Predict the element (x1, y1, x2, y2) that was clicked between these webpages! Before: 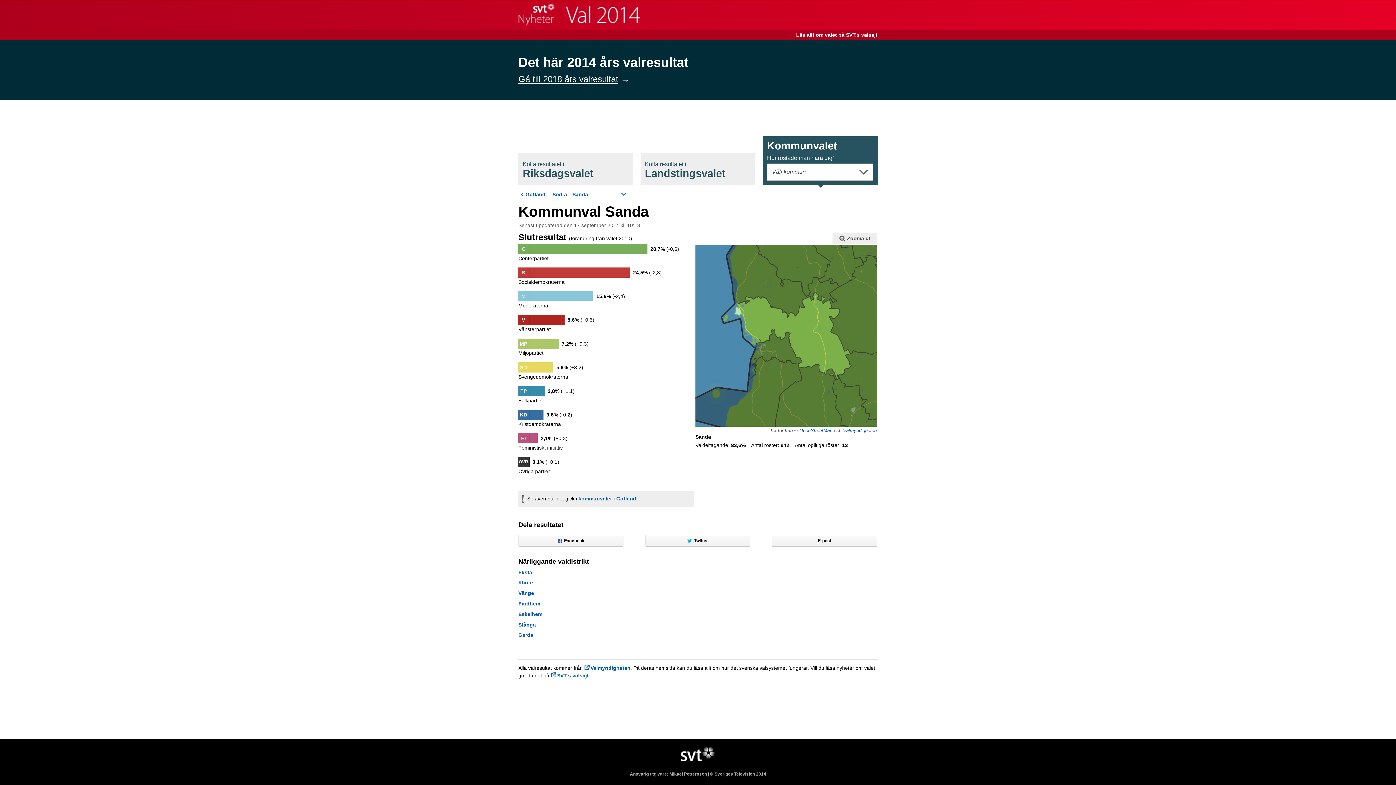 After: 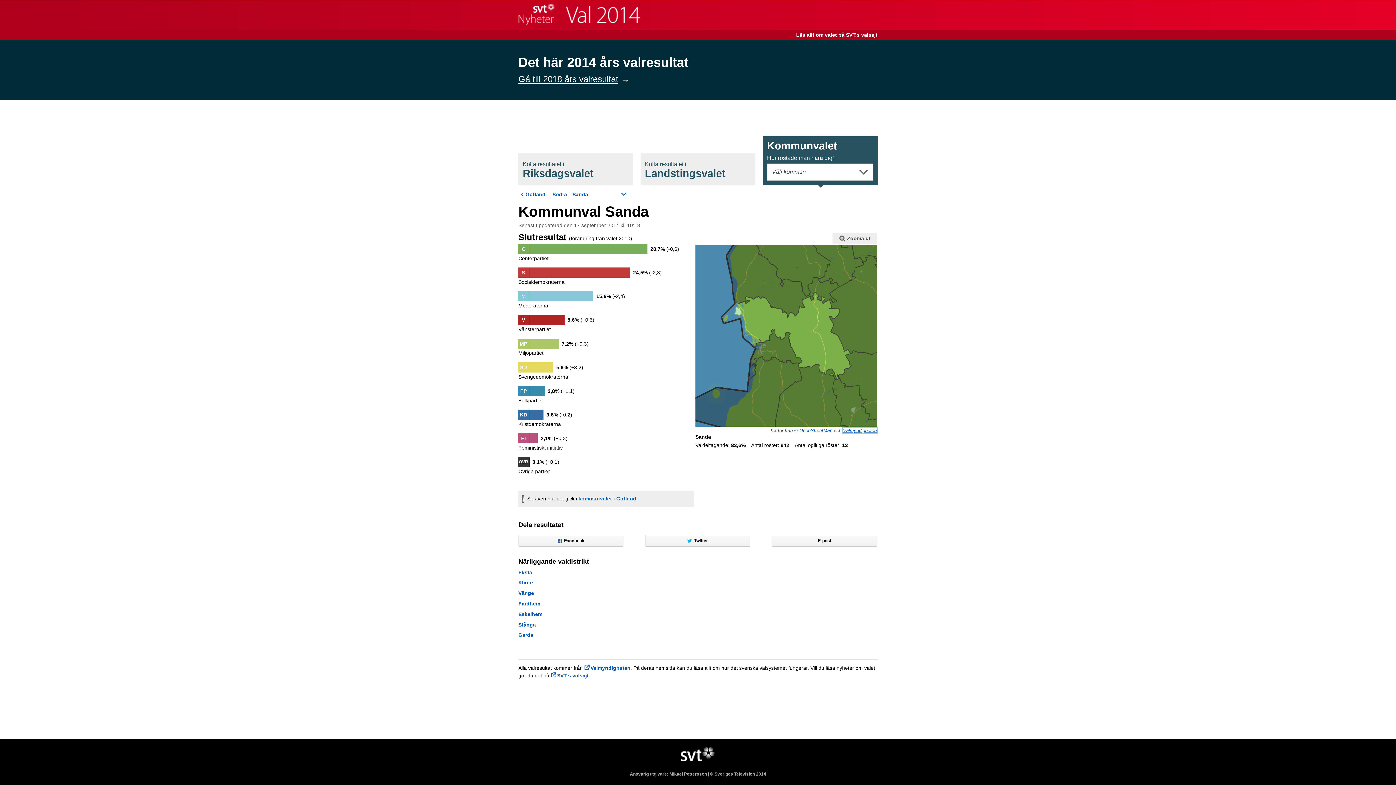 Action: label: Valmyndigheten bbox: (843, 427, 876, 433)